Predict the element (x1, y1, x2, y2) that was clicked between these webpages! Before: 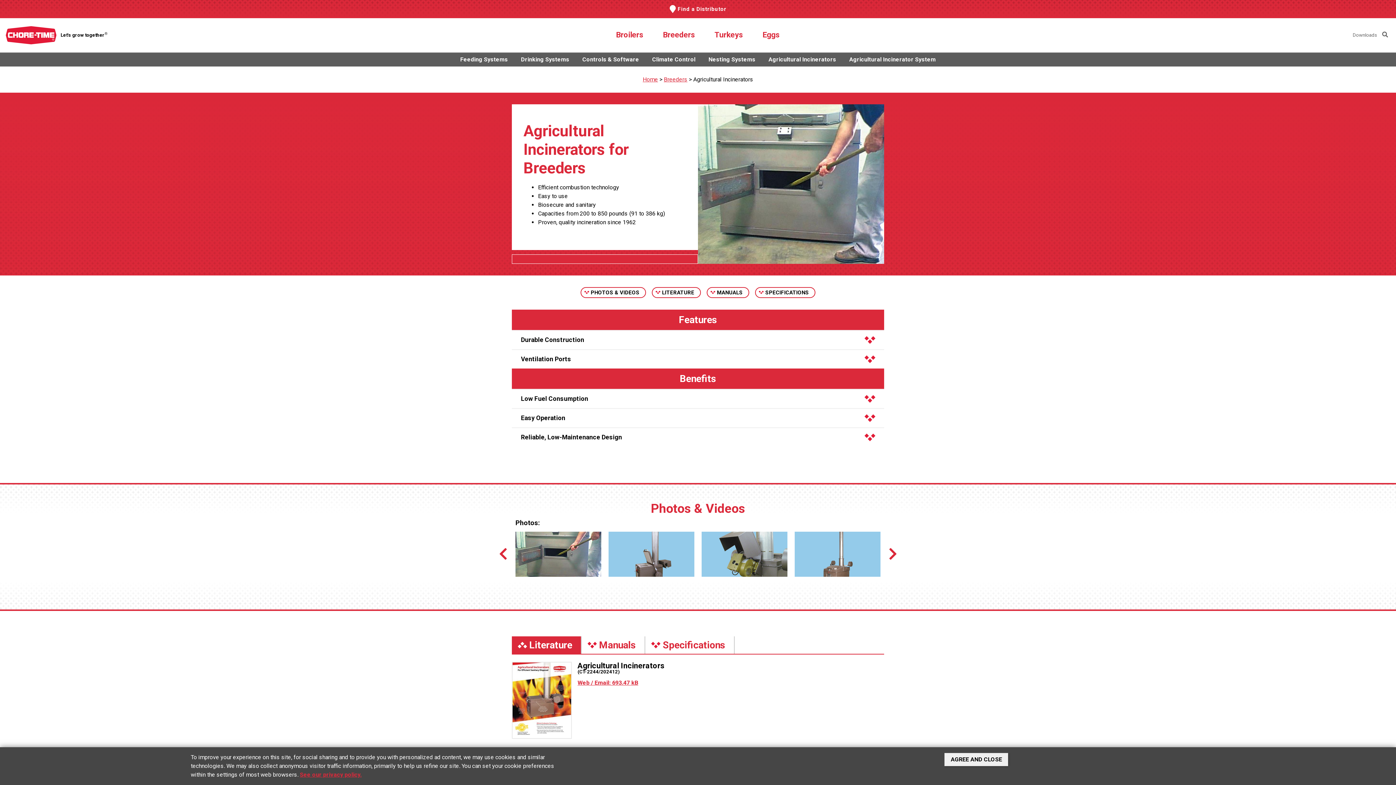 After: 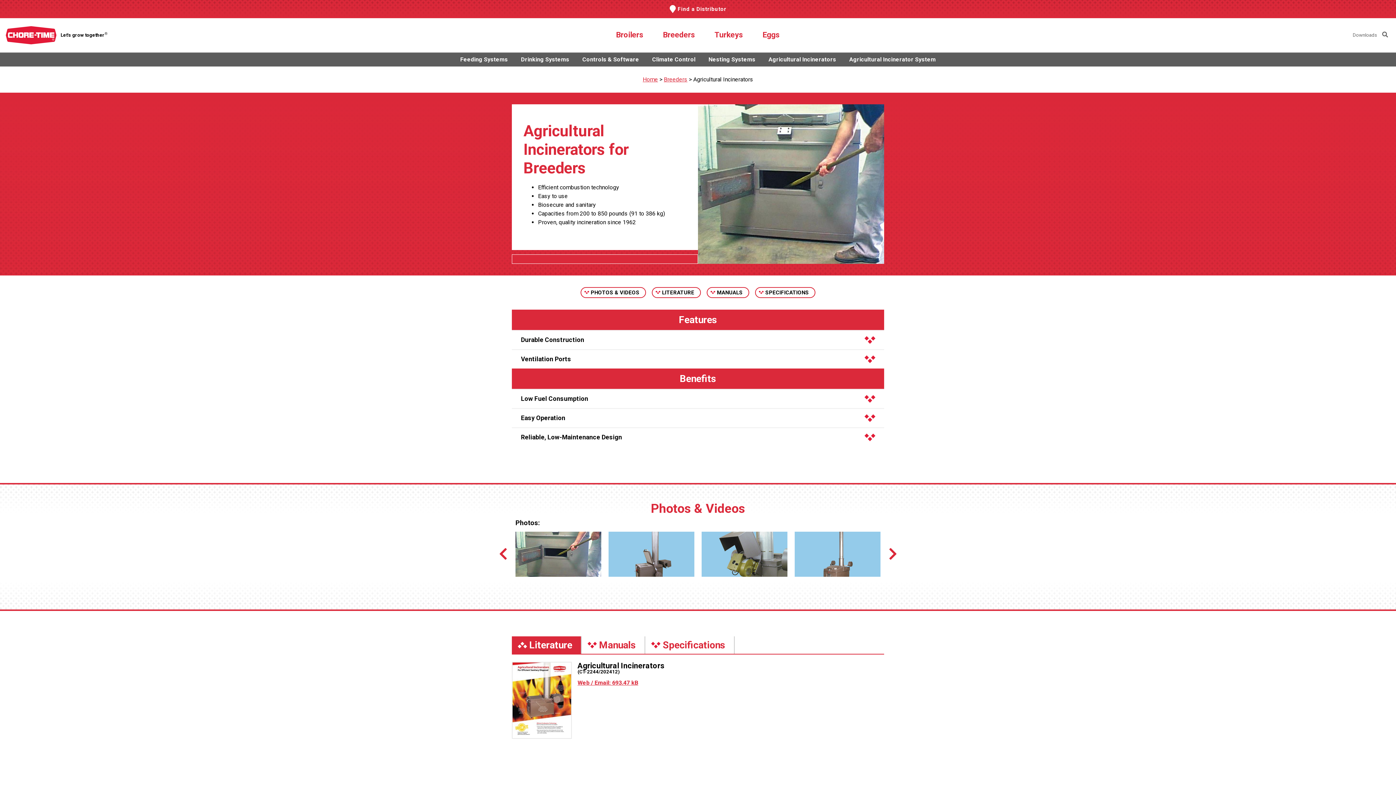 Action: label: AGREE AND CLOSE bbox: (944, 753, 1008, 766)